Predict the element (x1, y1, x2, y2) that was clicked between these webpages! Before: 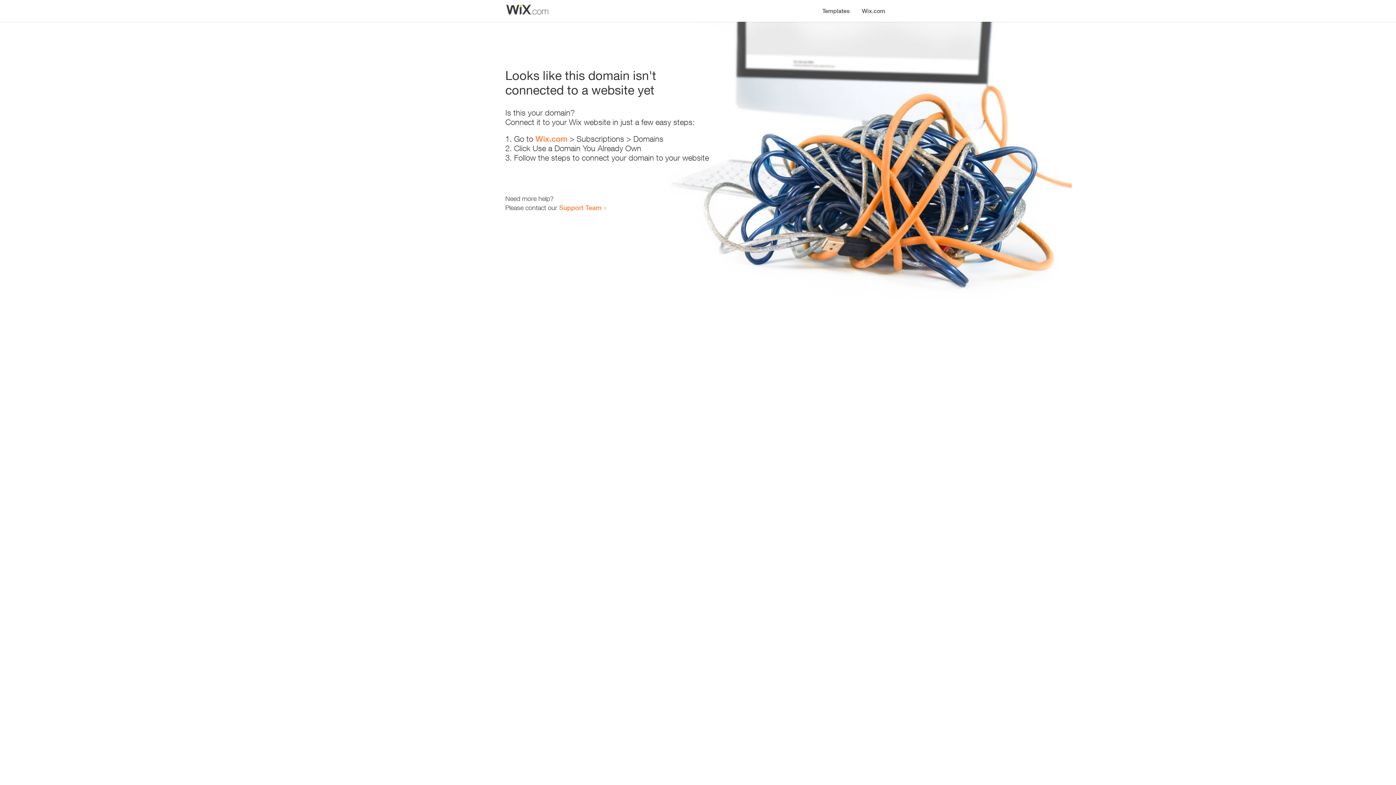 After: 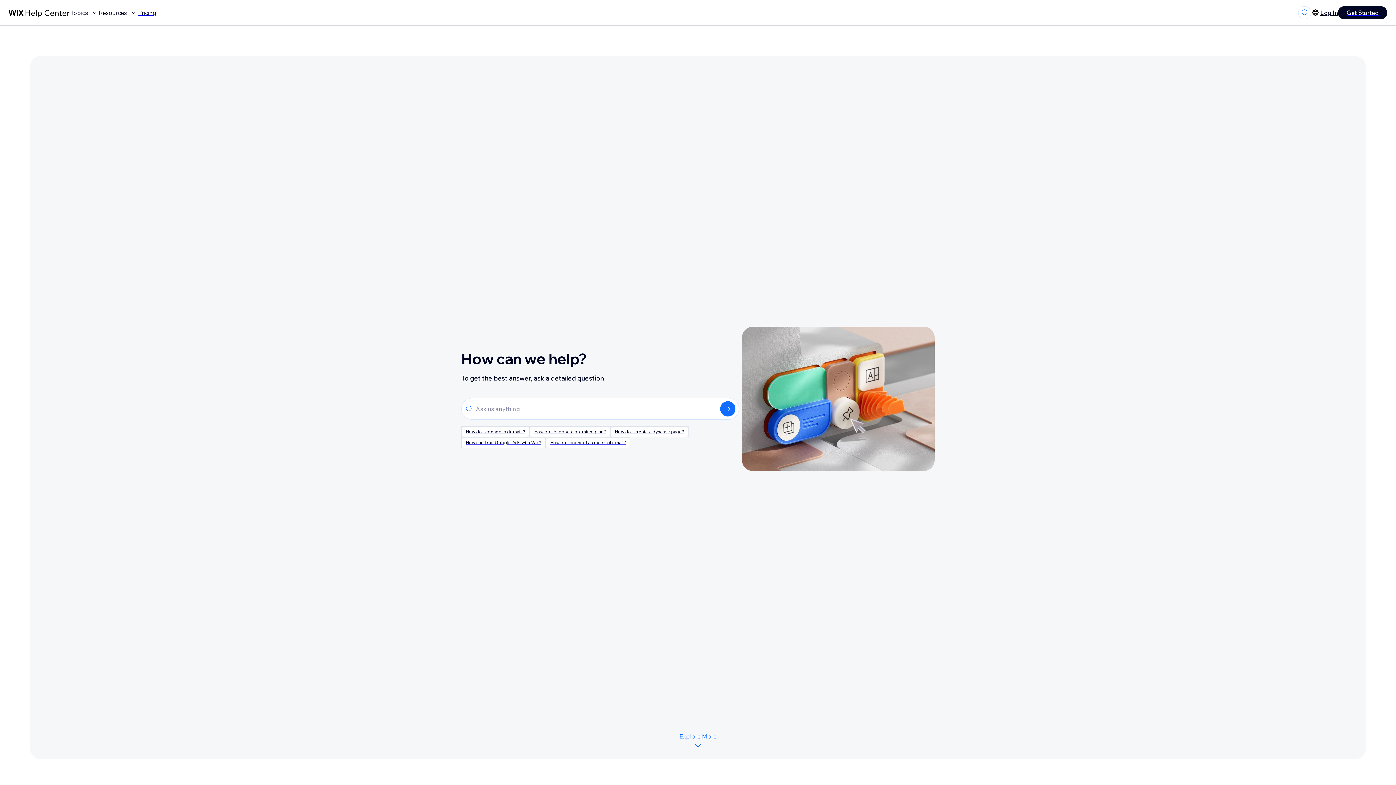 Action: bbox: (559, 203, 601, 211) label: Support Team